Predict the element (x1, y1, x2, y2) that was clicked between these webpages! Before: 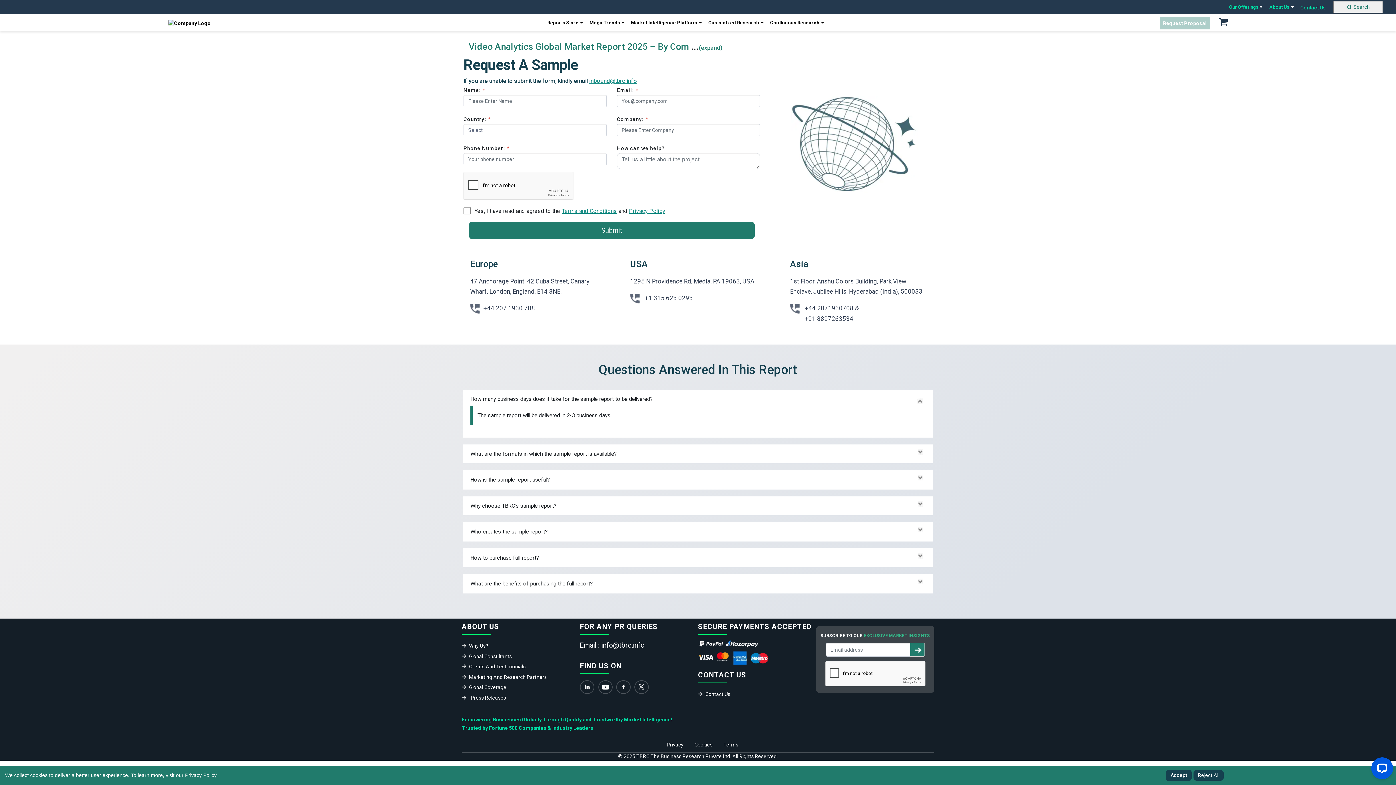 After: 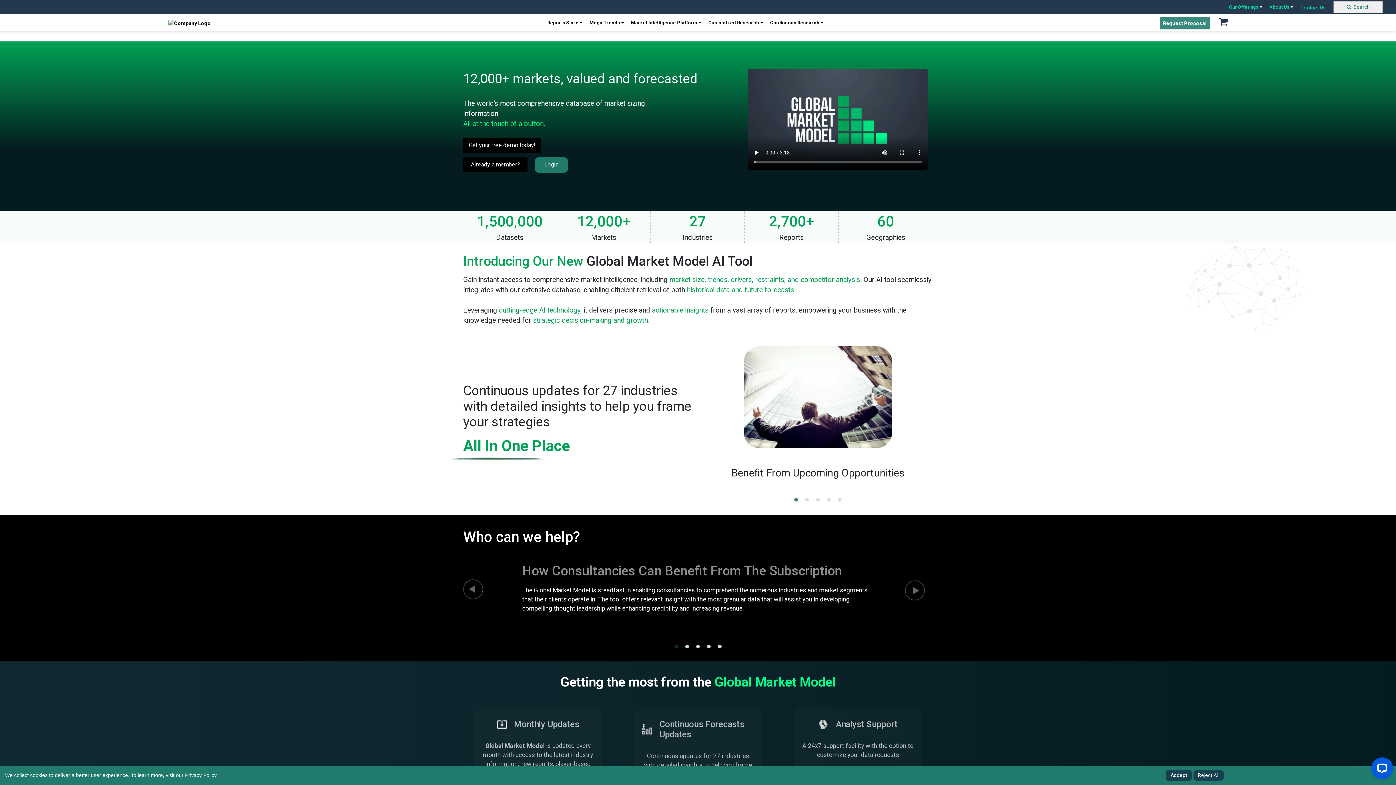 Action: bbox: (627, 15, 704, 29) label: Market Intelligence Platform 